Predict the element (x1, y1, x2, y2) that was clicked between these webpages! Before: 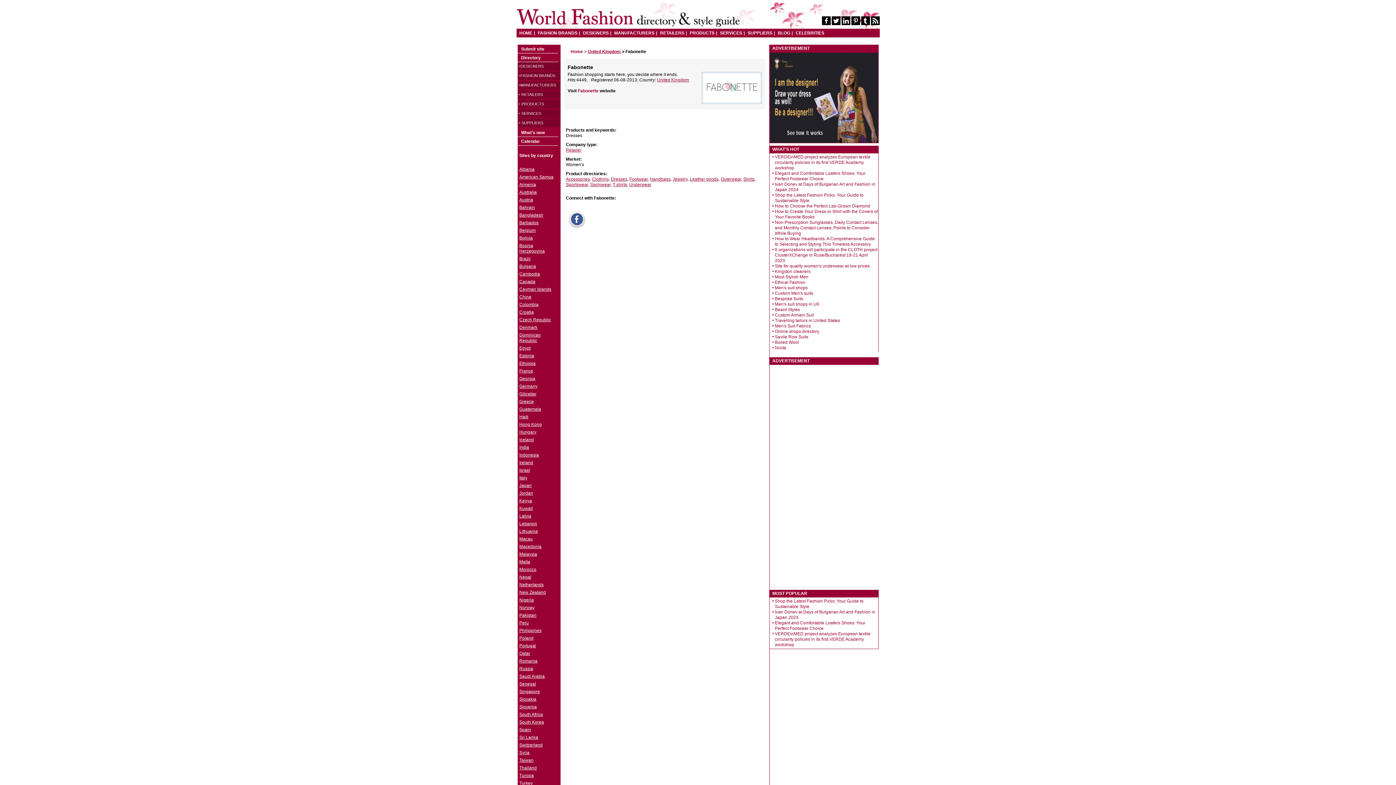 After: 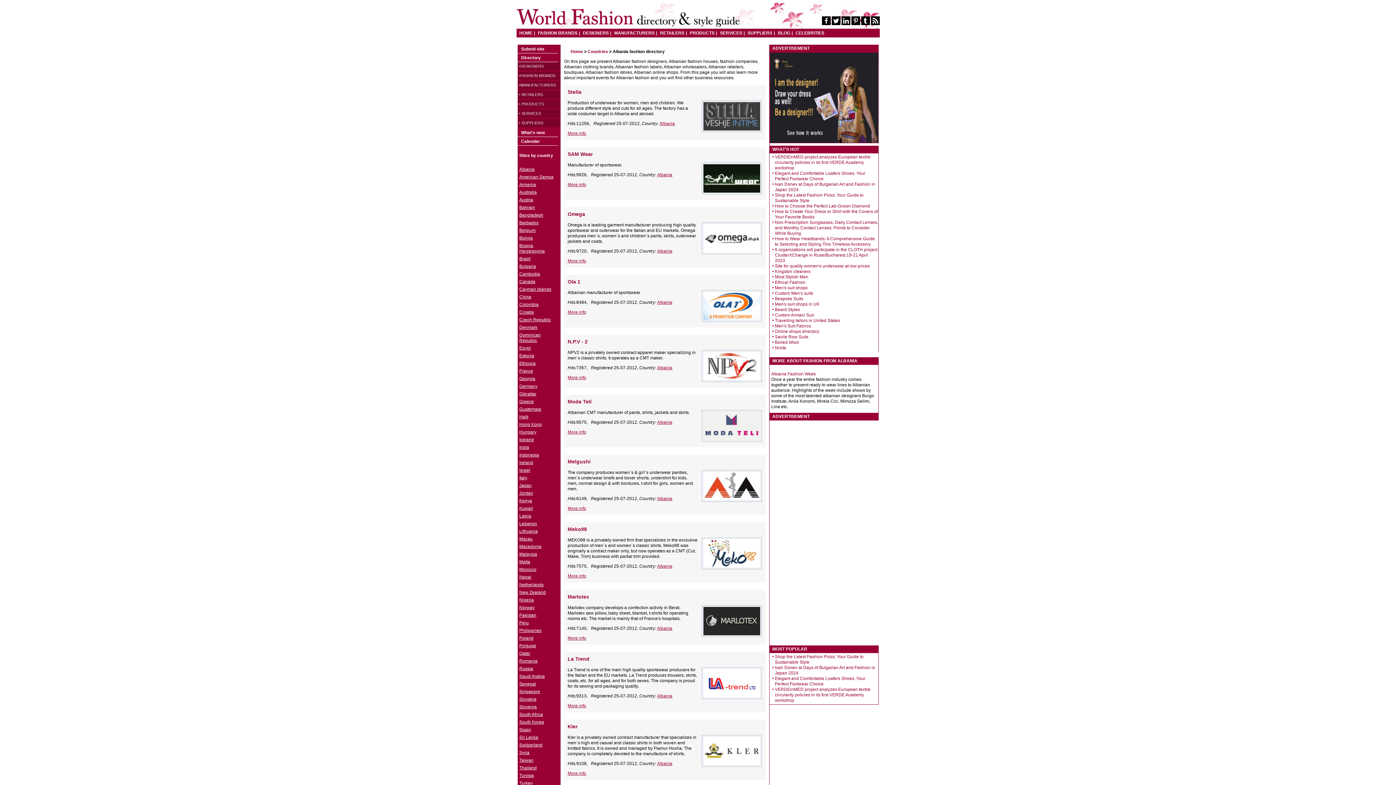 Action: bbox: (519, 165, 558, 173) label: Albania